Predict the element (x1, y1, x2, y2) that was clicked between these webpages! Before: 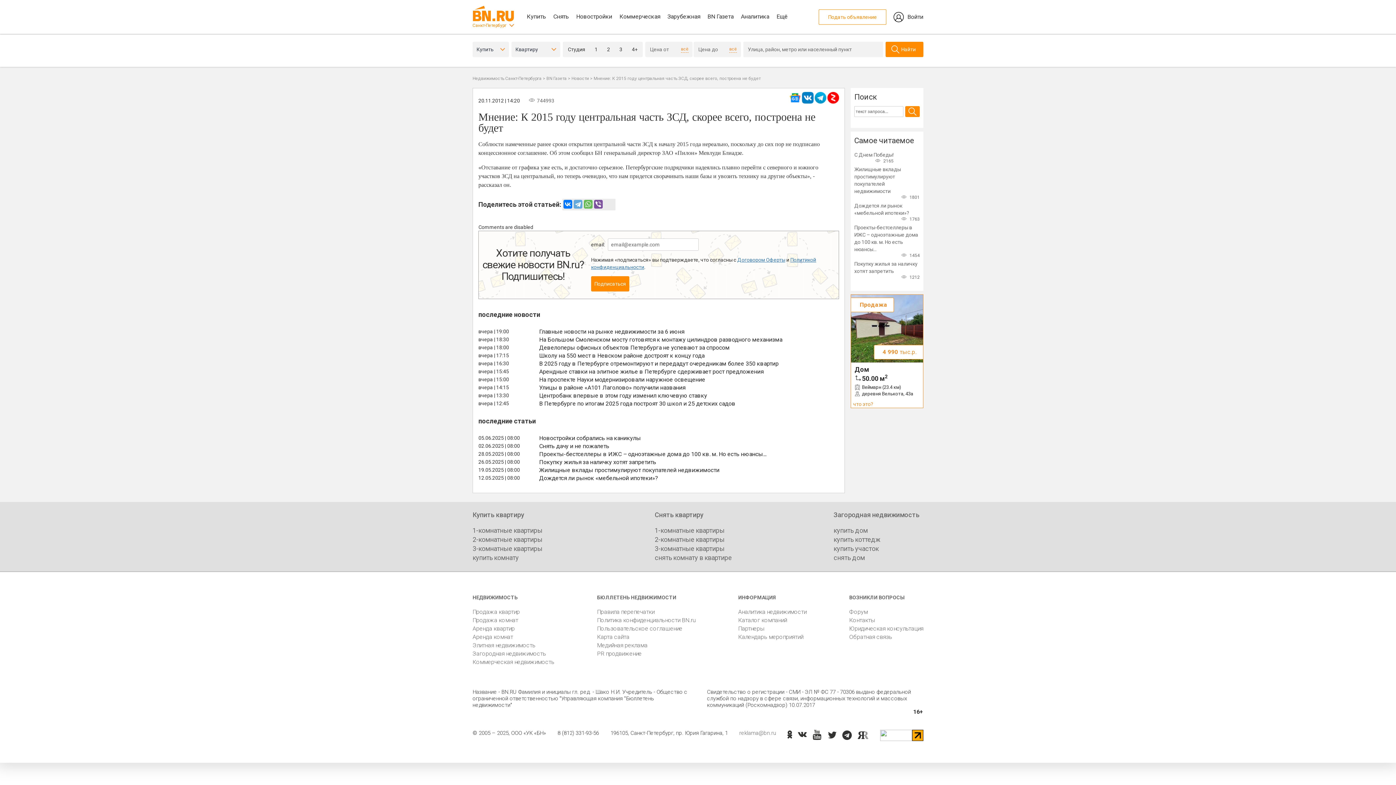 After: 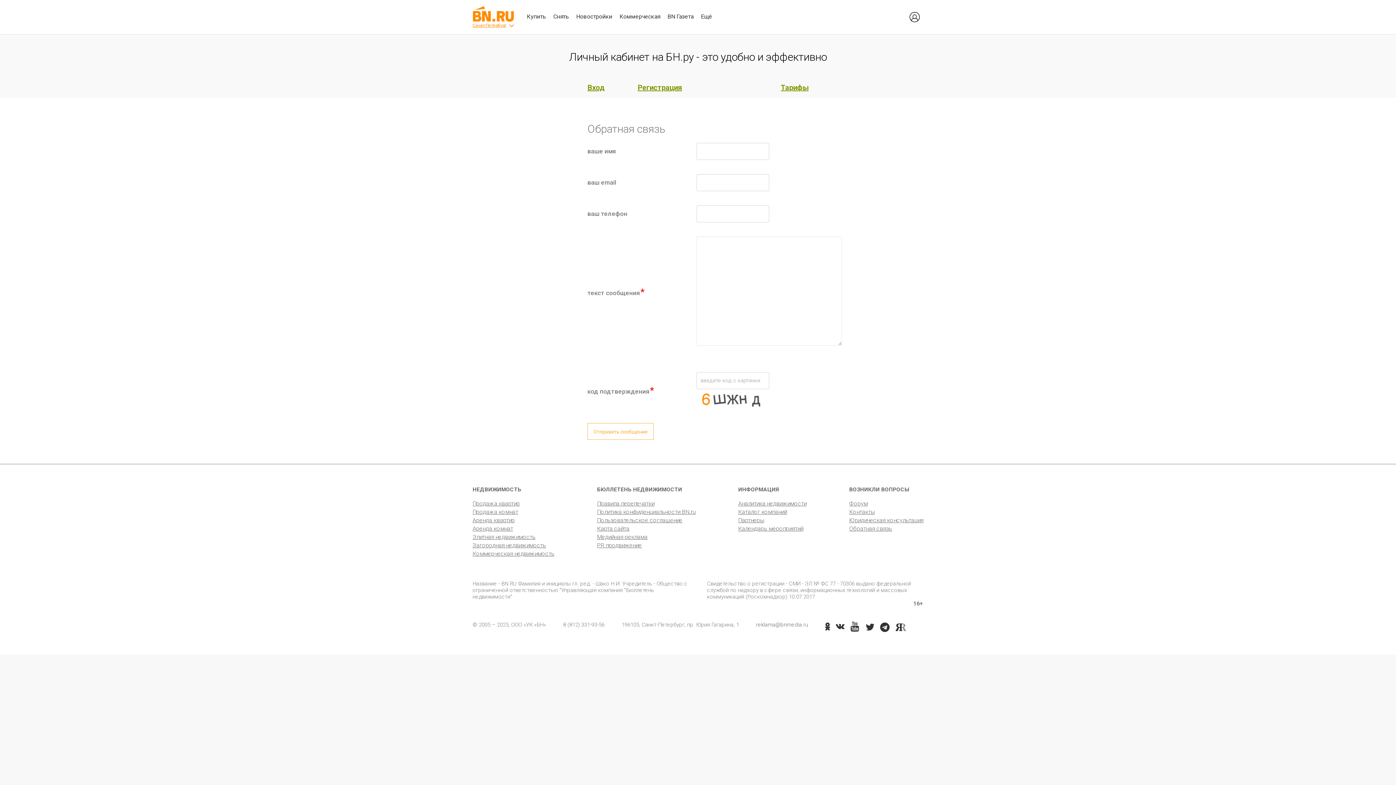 Action: label: Обратная связь bbox: (849, 633, 923, 640)